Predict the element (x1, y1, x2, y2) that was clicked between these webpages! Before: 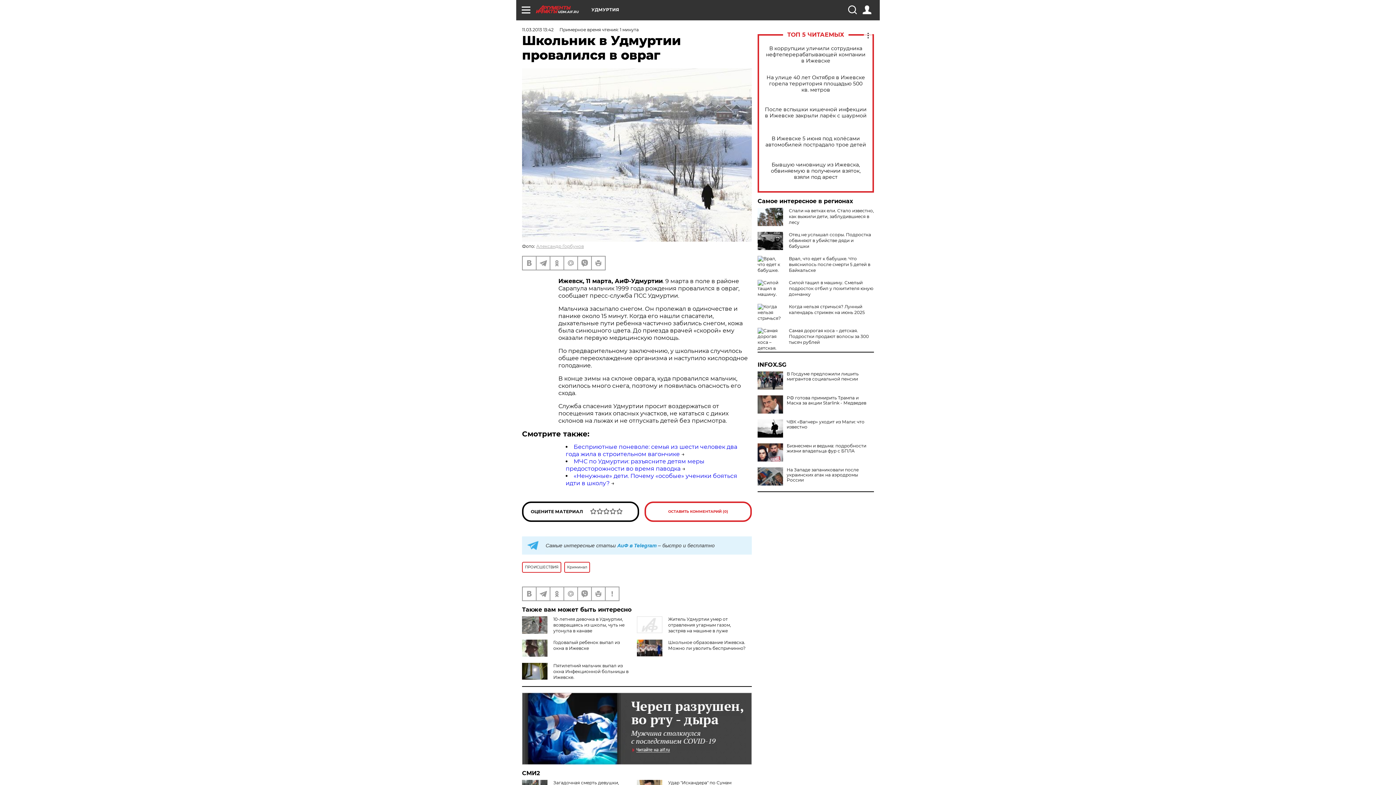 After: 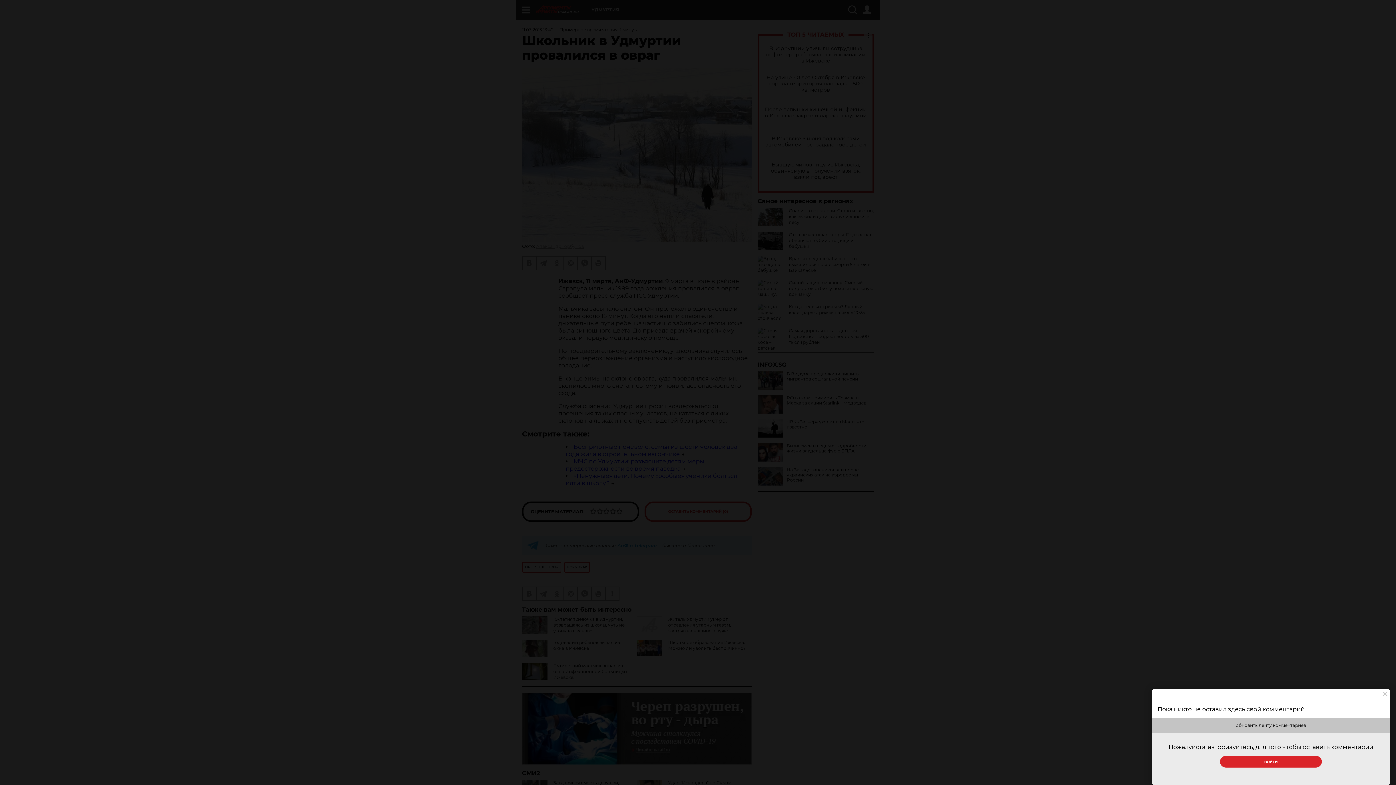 Action: label: ОСТАВИТЬ КОММЕНТАРИЙ (0) bbox: (644, 501, 752, 522)